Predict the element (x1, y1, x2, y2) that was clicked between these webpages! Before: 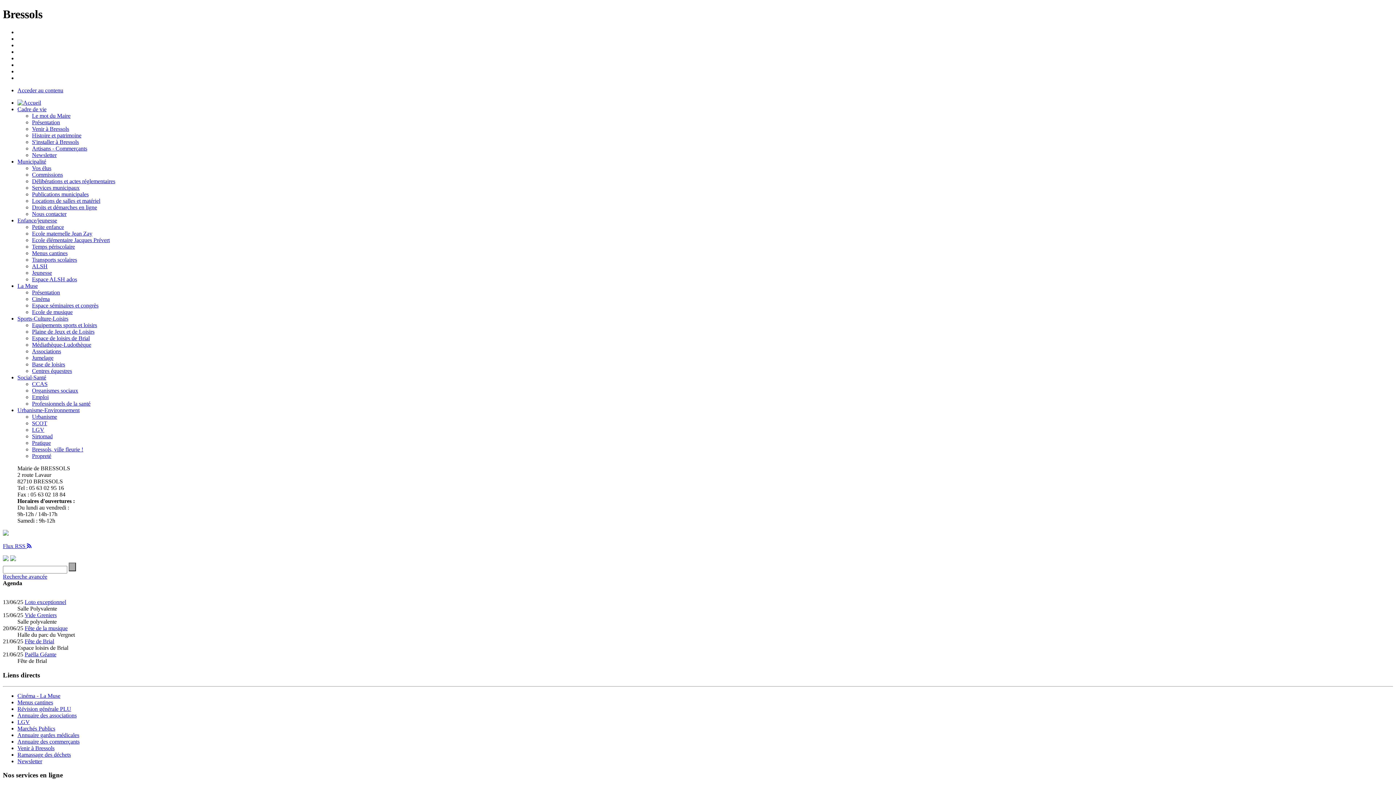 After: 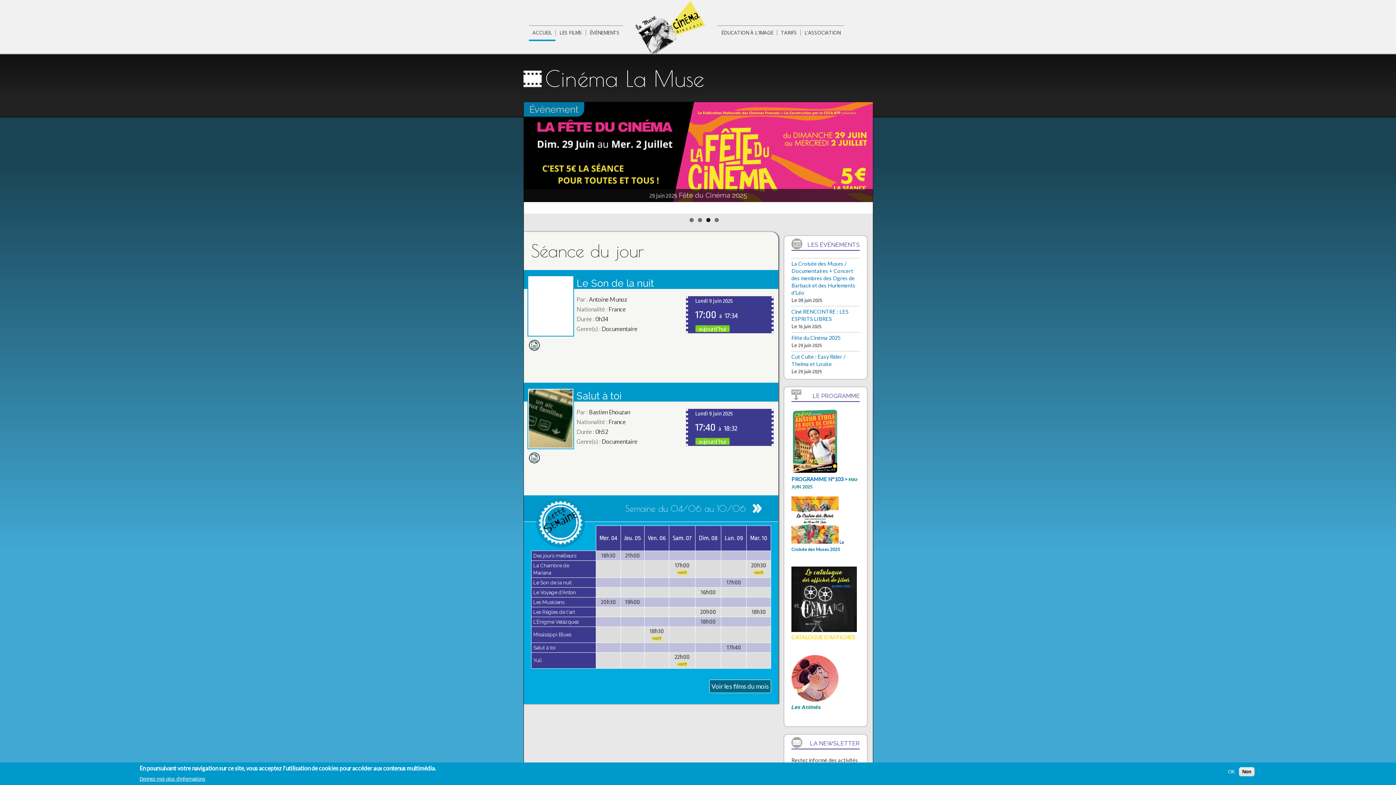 Action: label: Cinéma - La Muse bbox: (17, 692, 60, 699)